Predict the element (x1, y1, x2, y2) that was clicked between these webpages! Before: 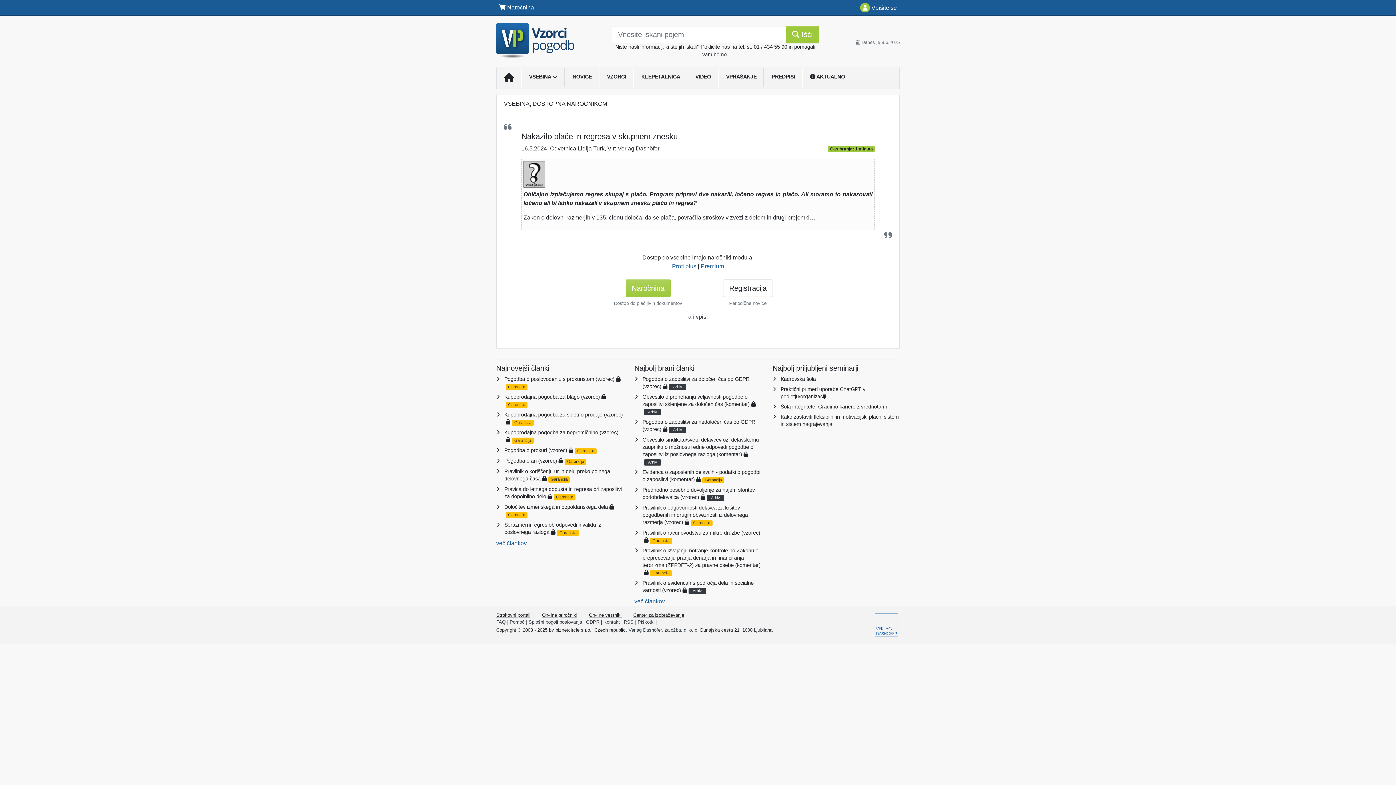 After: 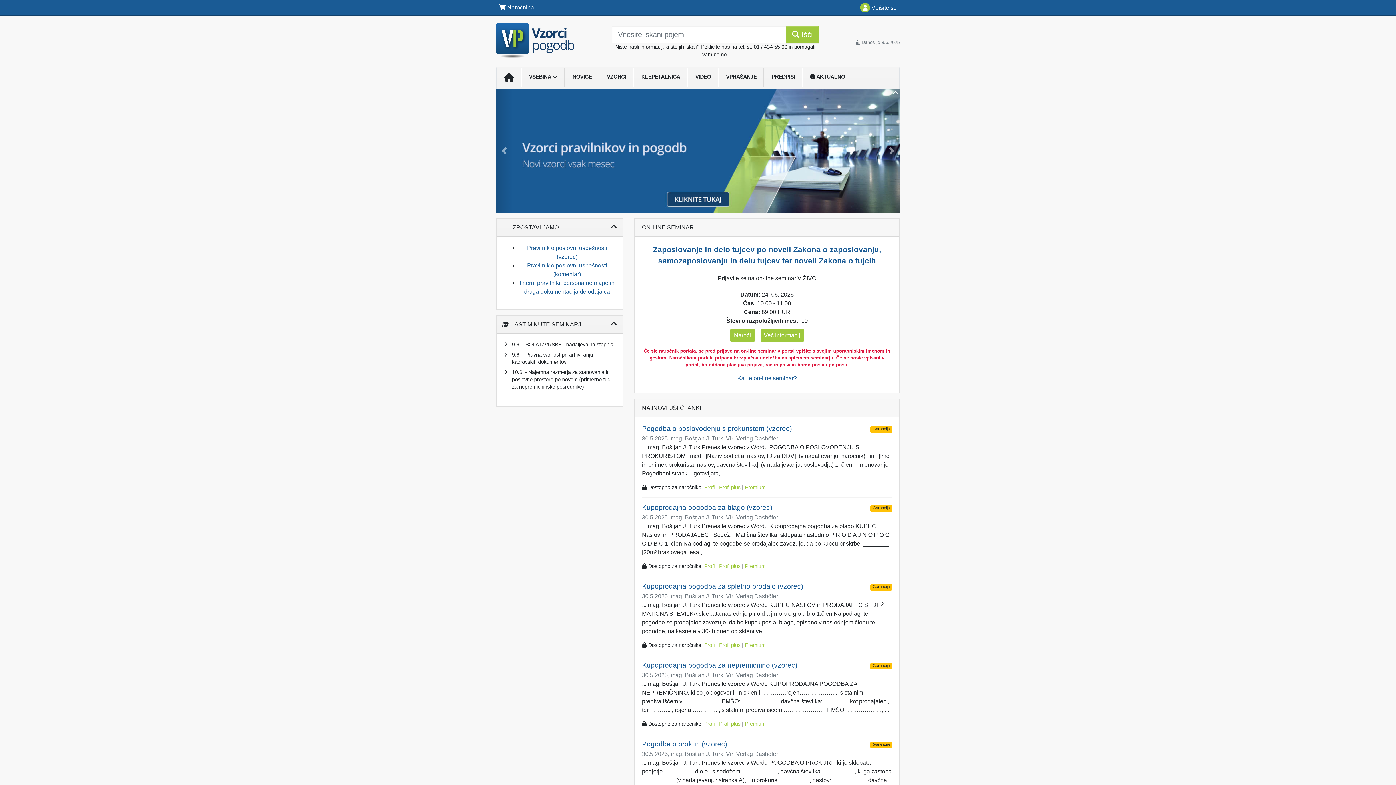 Action: bbox: (624, 619, 633, 625) label: RSS